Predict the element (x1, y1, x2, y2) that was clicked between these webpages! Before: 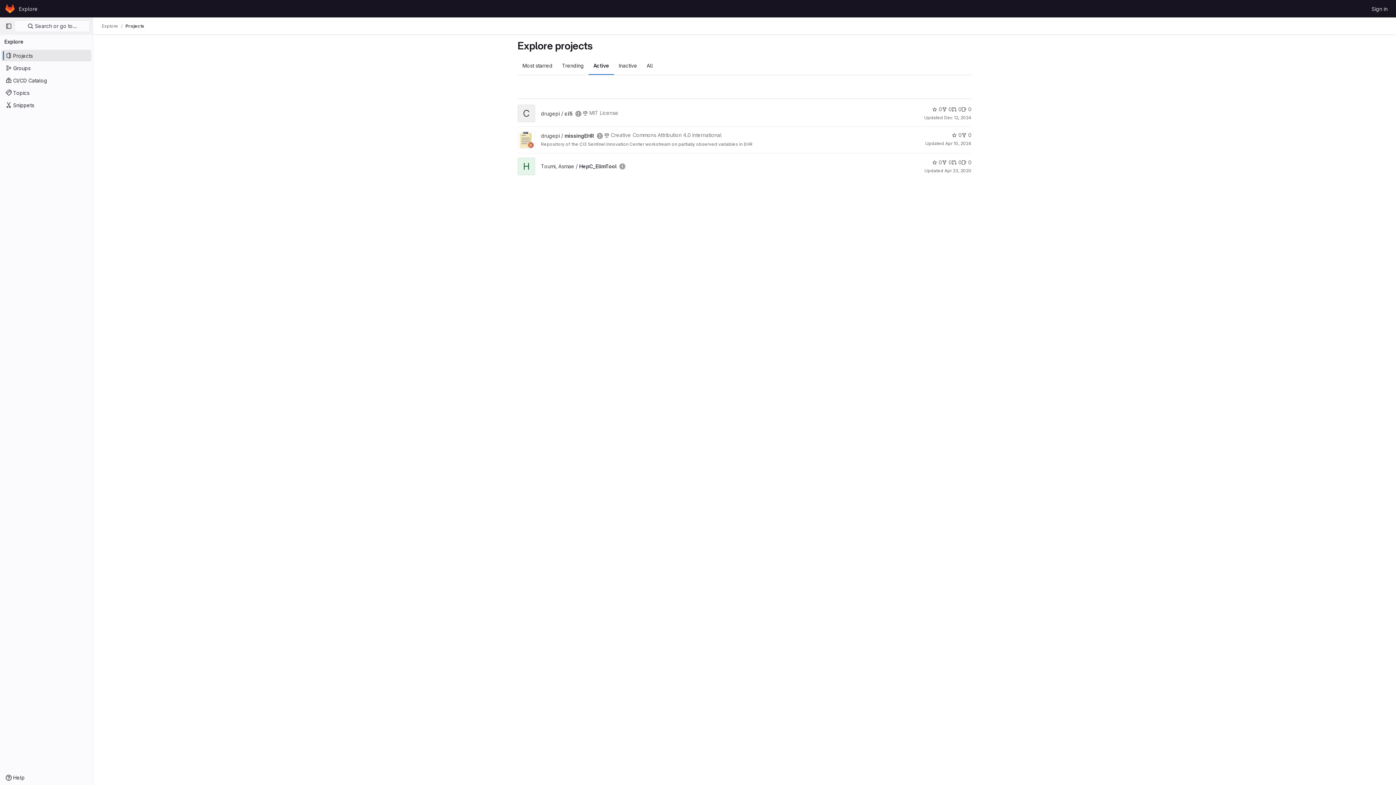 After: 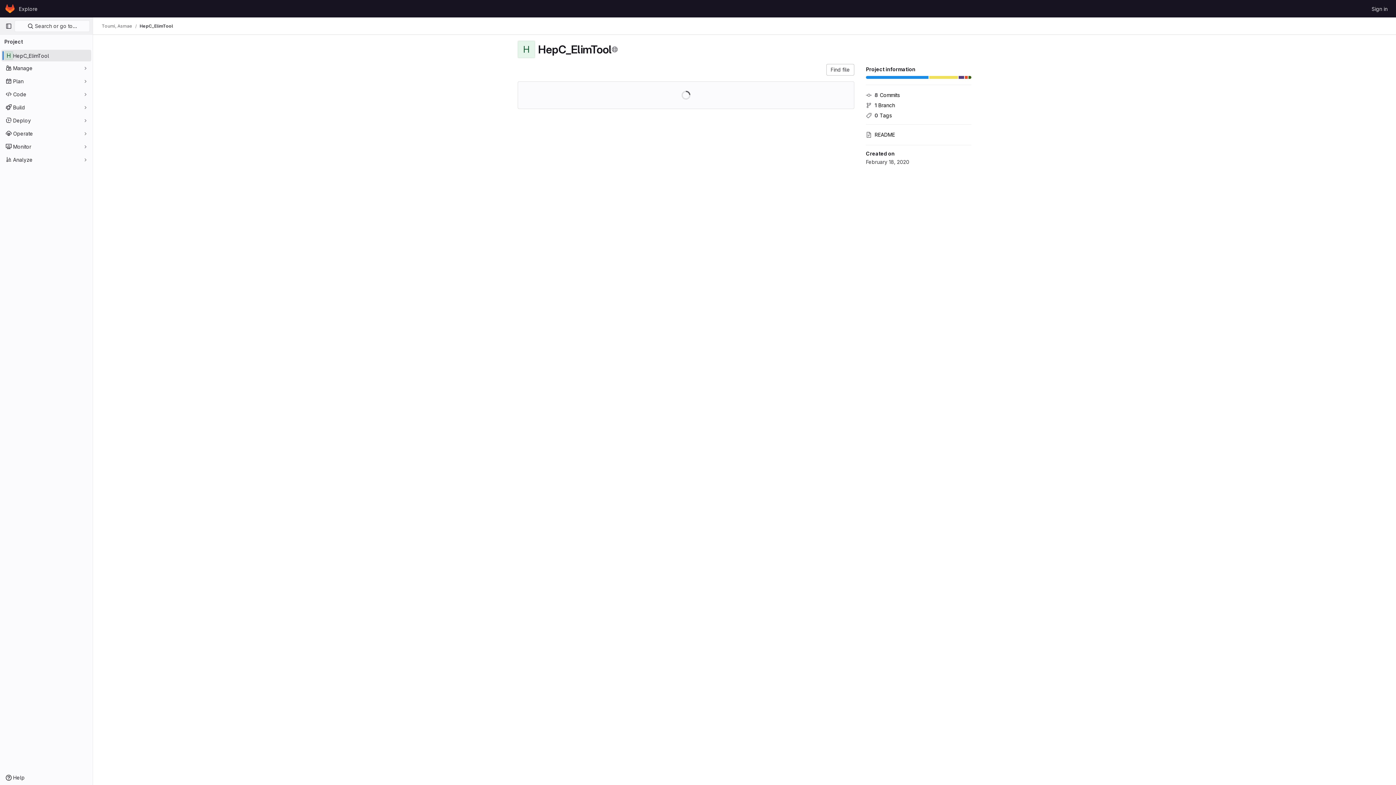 Action: label: Toumi, Asmae / HepC_ElimTool bbox: (541, 163, 616, 169)